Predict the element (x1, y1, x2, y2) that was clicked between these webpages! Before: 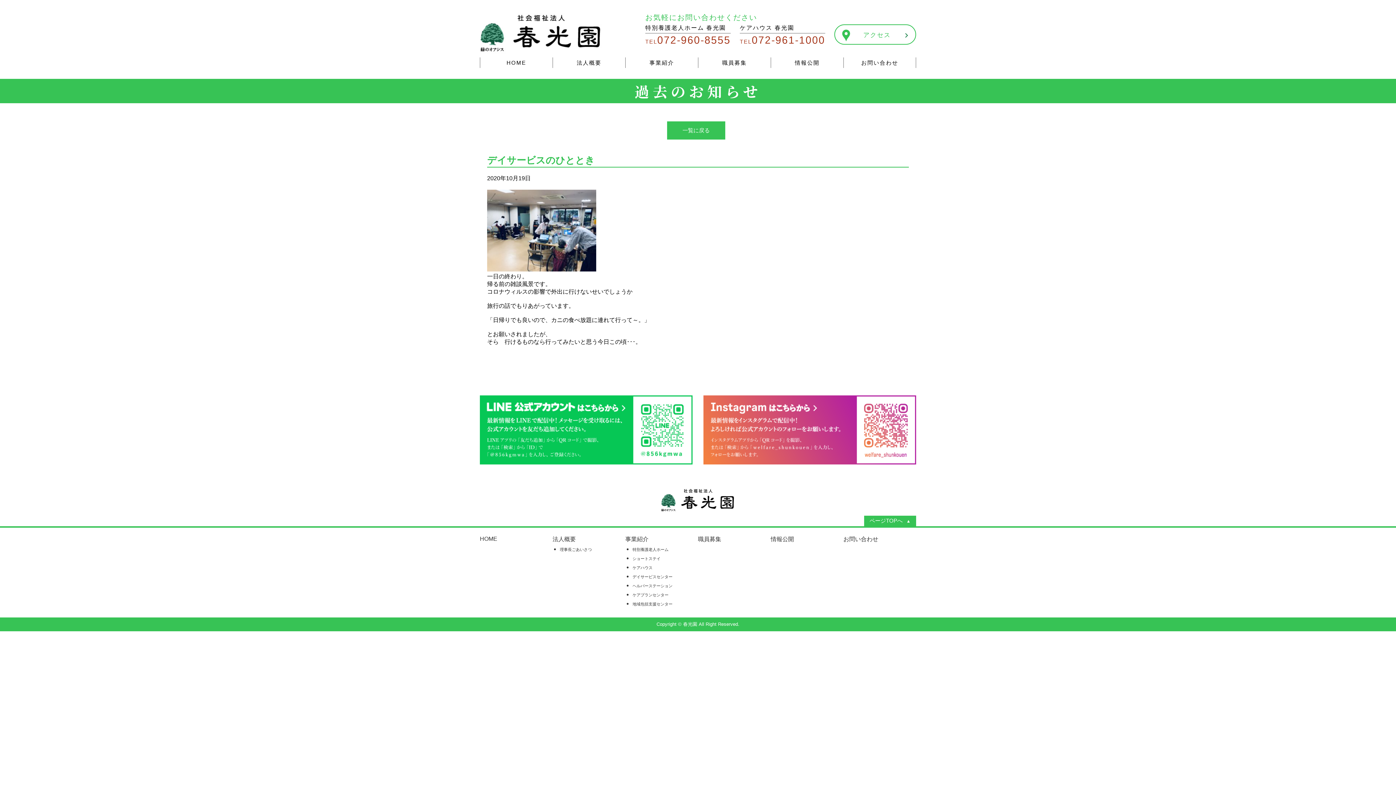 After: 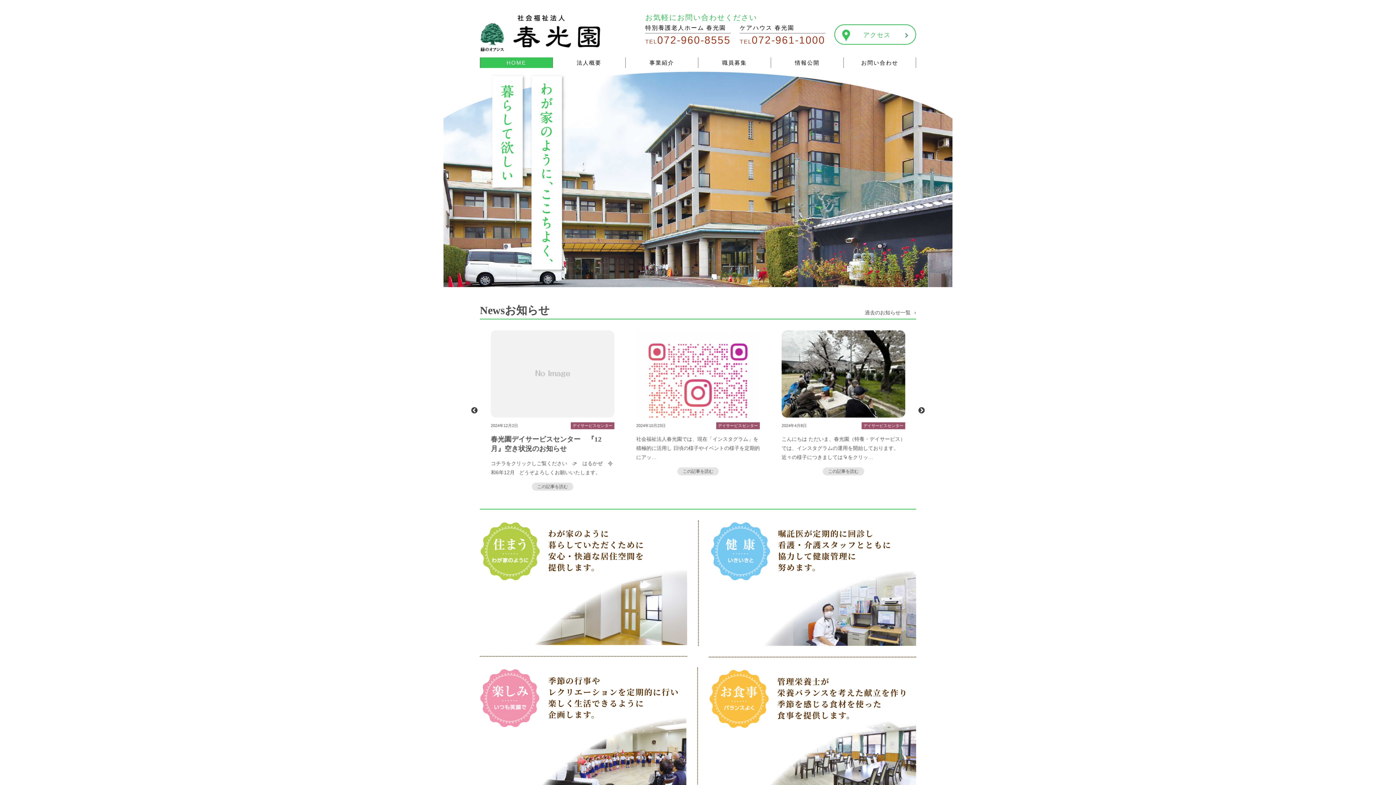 Action: bbox: (480, 51, 602, 57)